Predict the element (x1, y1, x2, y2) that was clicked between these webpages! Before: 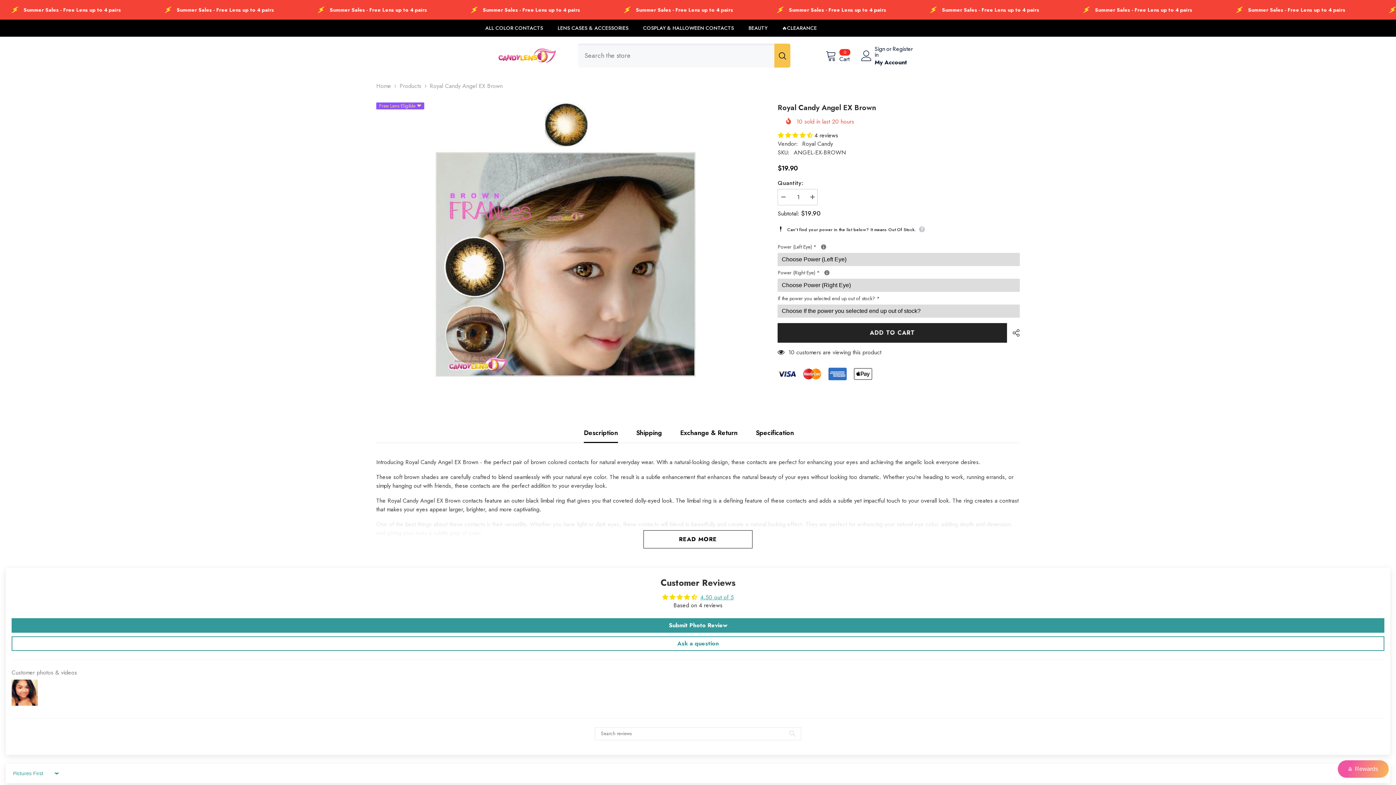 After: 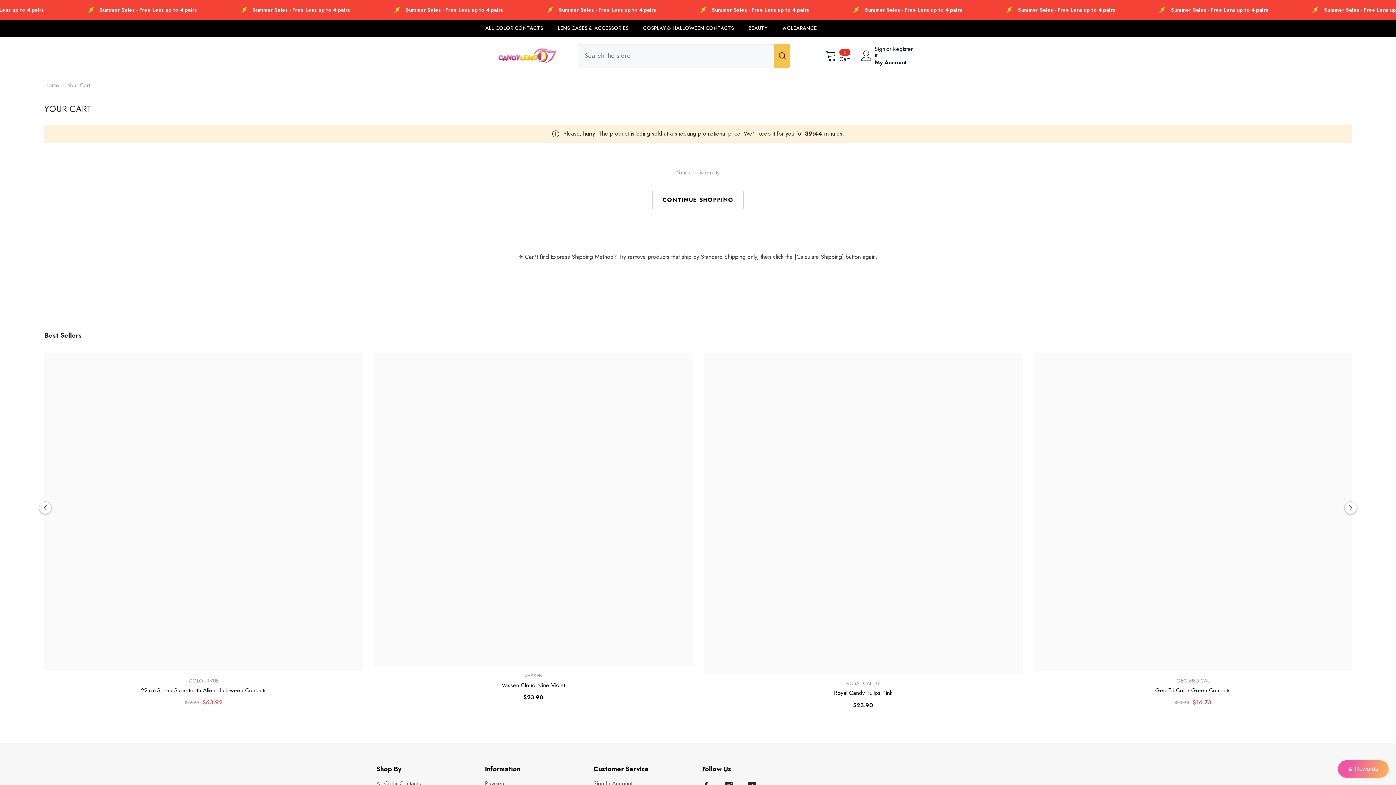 Action: bbox: (825, 48, 850, 62) label: 0
0 items
Cart